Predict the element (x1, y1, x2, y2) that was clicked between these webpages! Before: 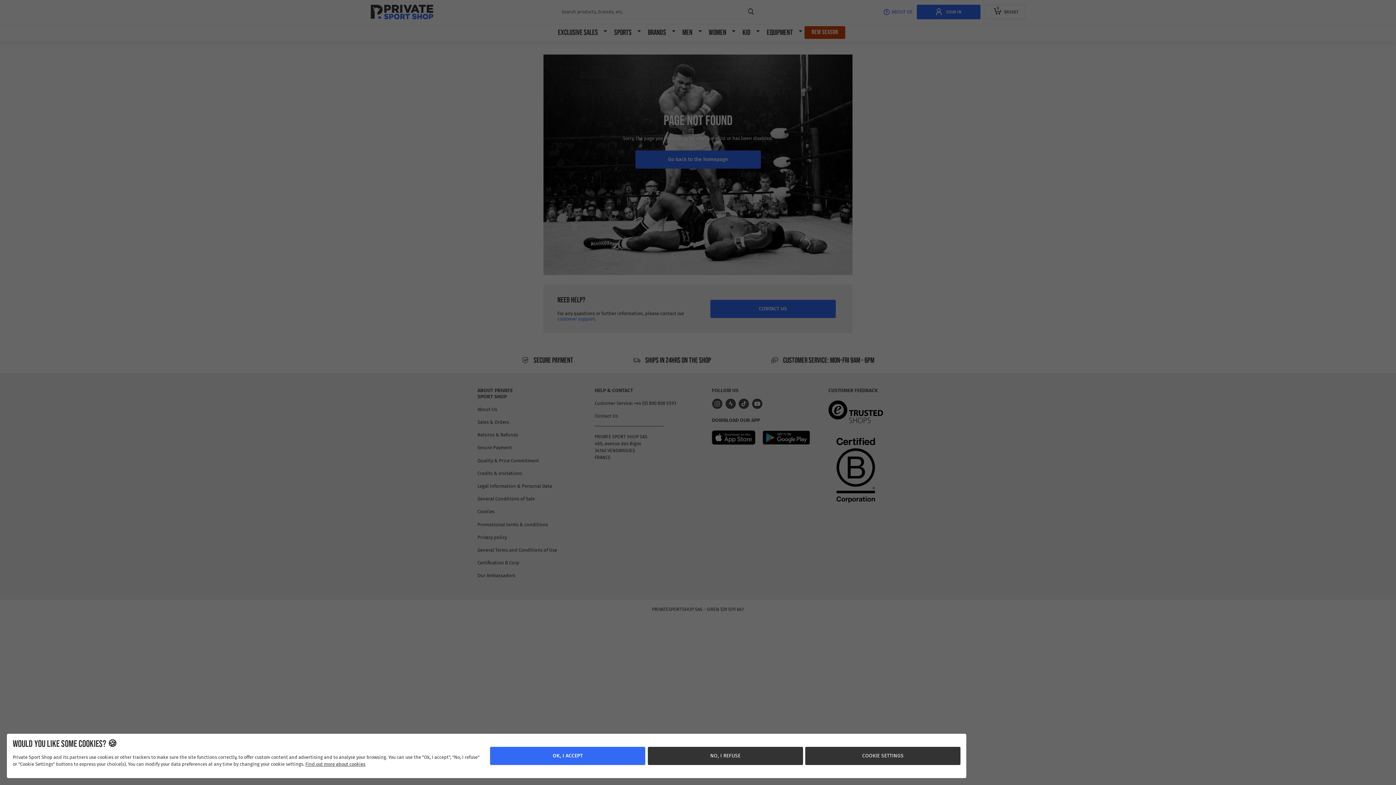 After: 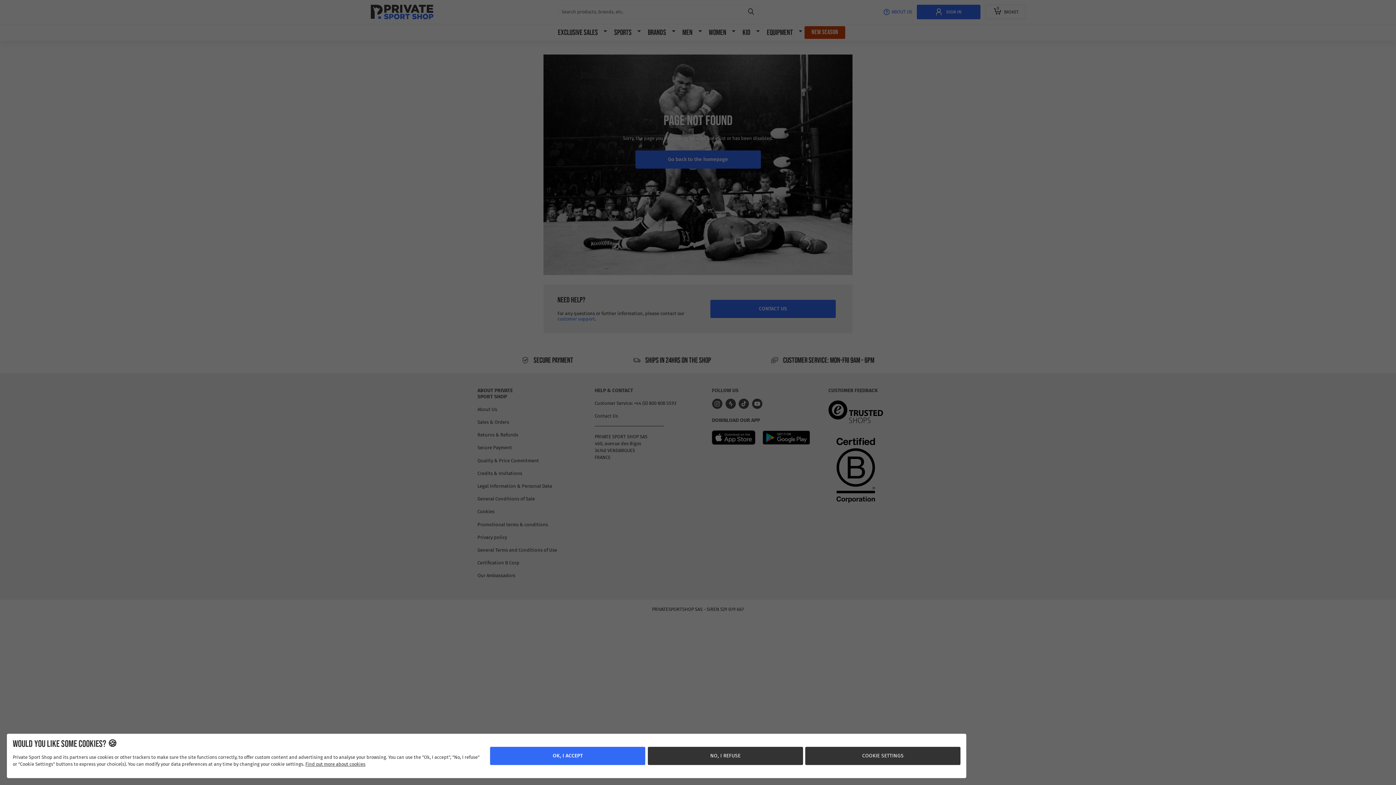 Action: label: Find out more about cookies bbox: (305, 761, 365, 767)